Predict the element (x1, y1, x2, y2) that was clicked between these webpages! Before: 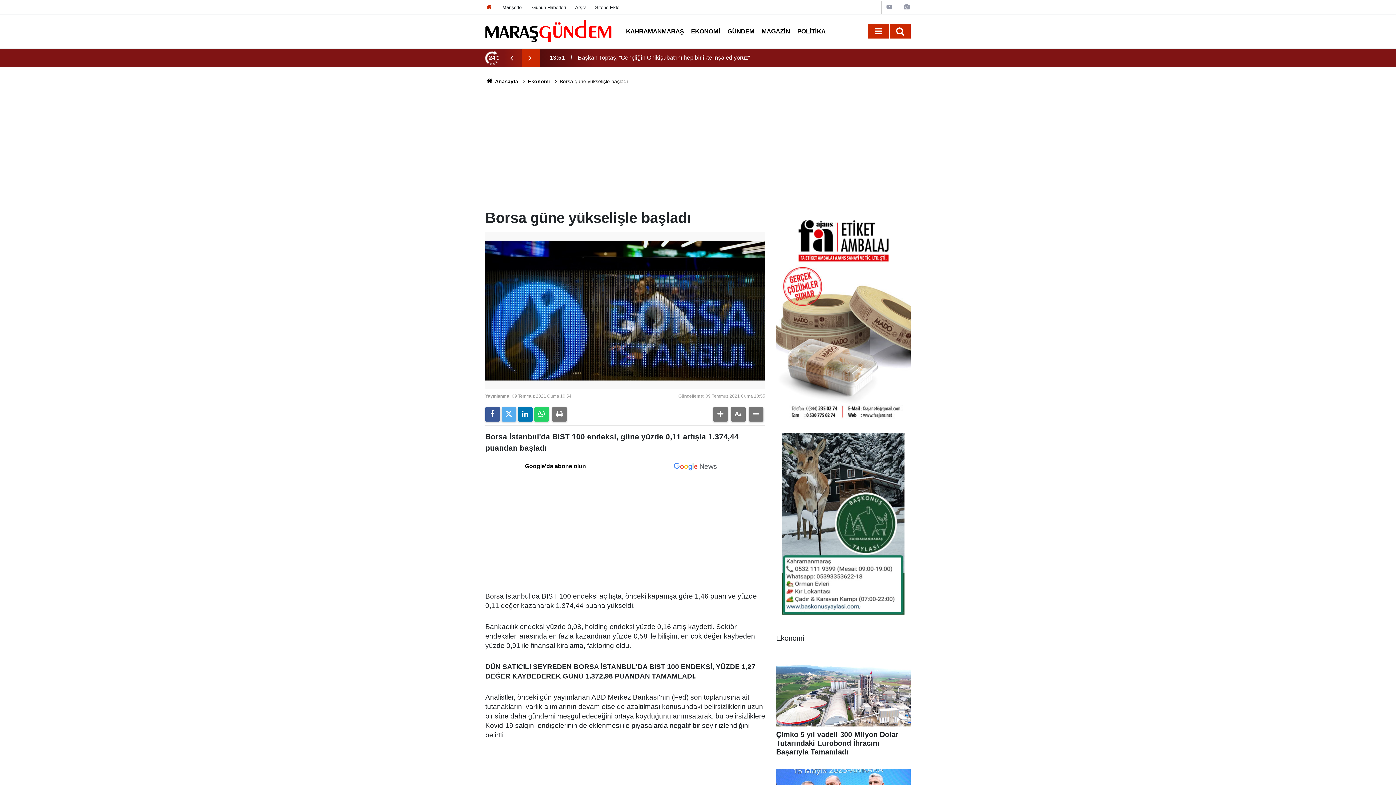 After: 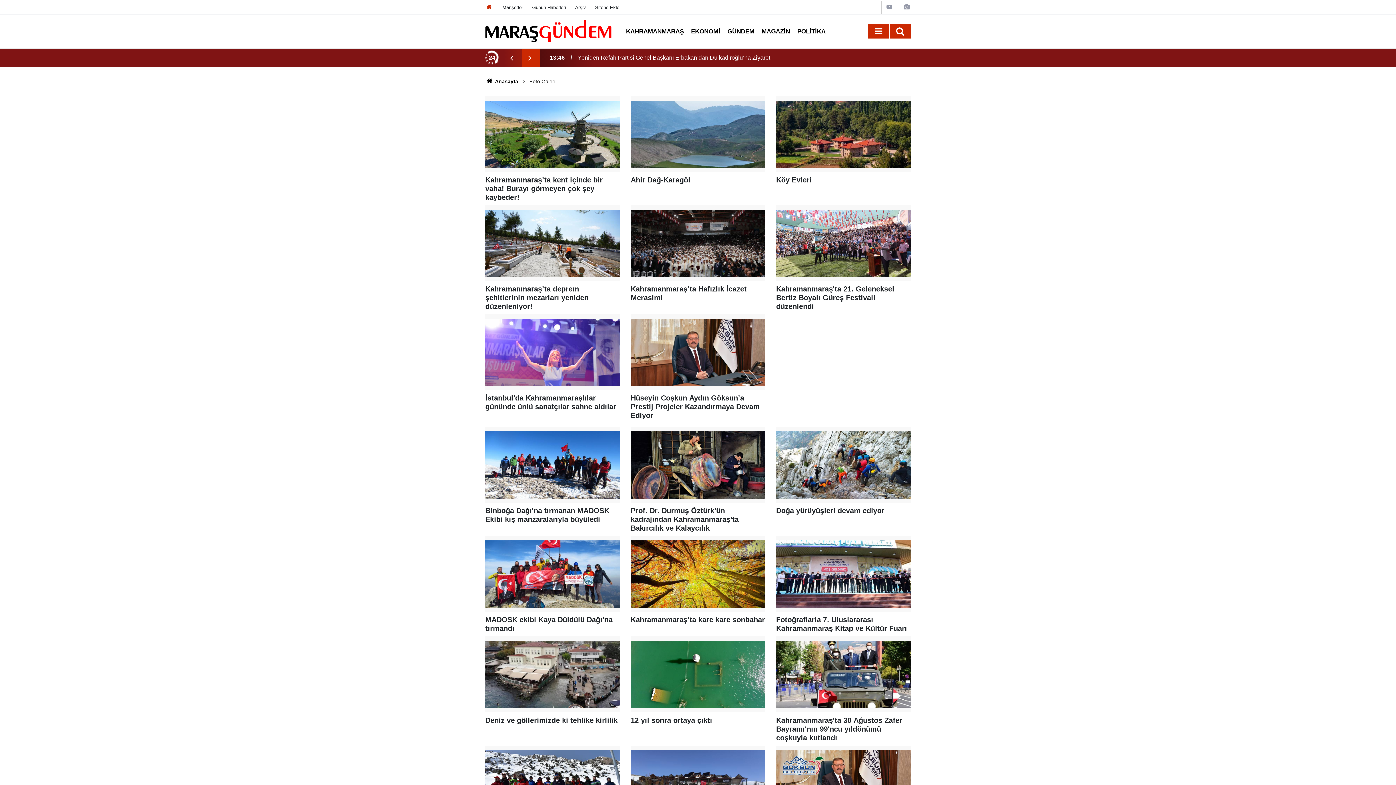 Action: bbox: (902, 4, 910, 10)